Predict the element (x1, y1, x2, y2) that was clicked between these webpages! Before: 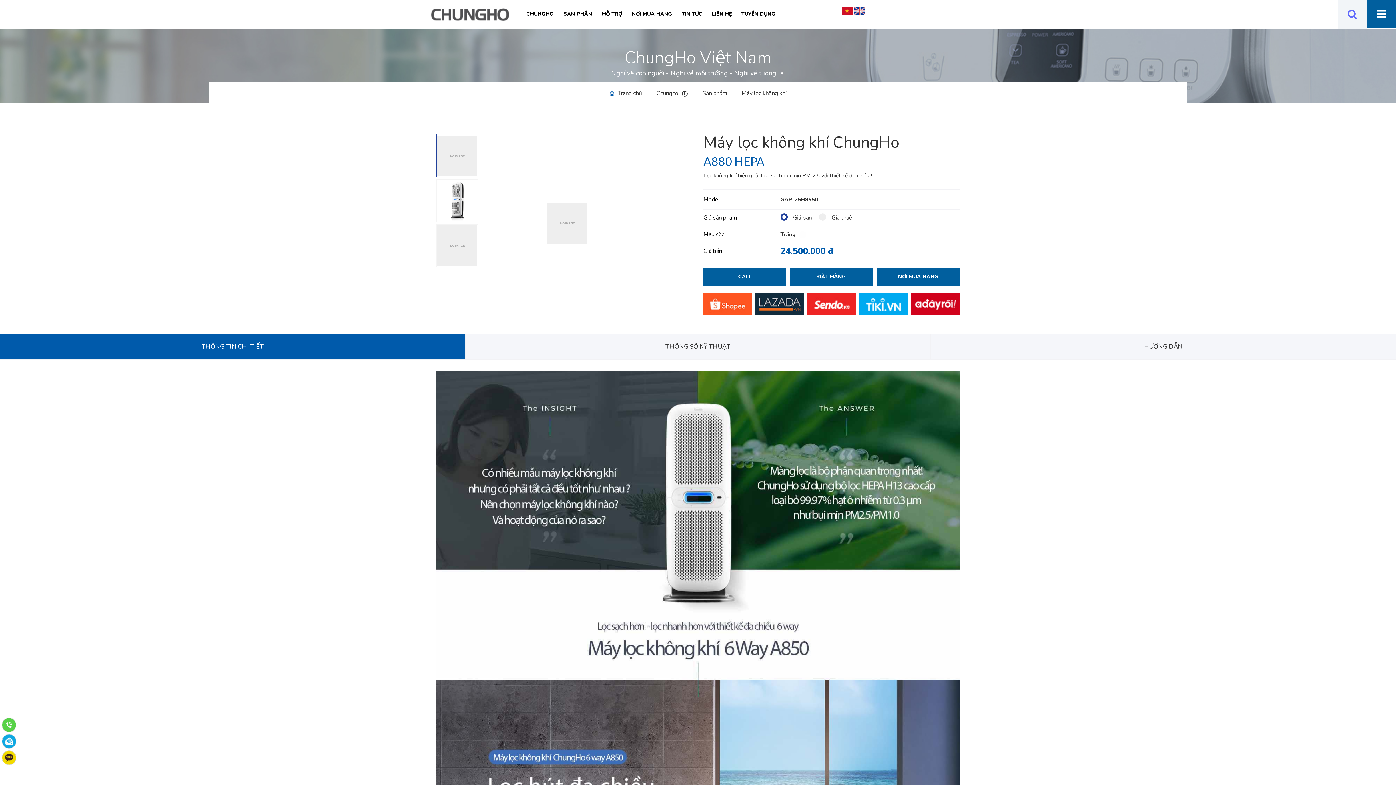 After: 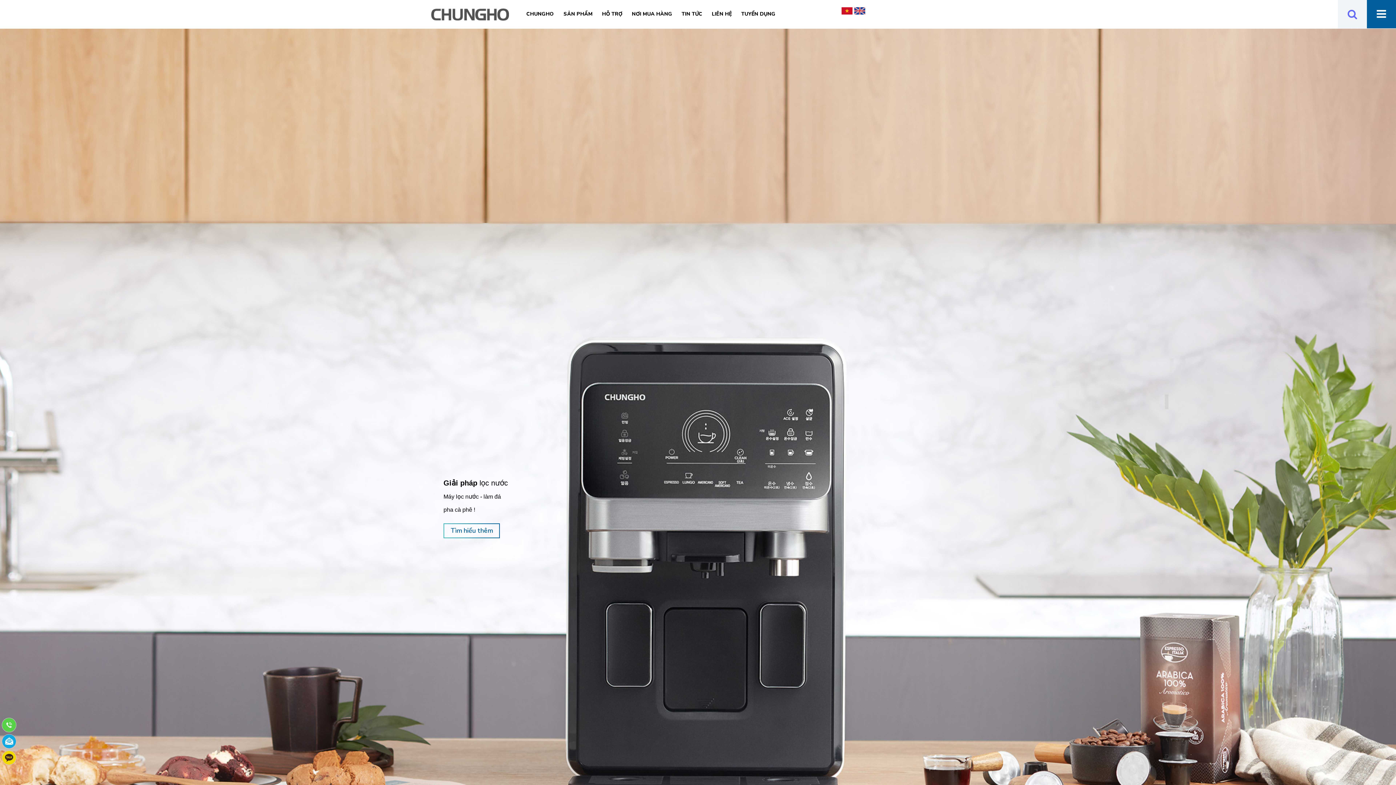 Action: bbox: (656, 89, 688, 98) label: Chungho